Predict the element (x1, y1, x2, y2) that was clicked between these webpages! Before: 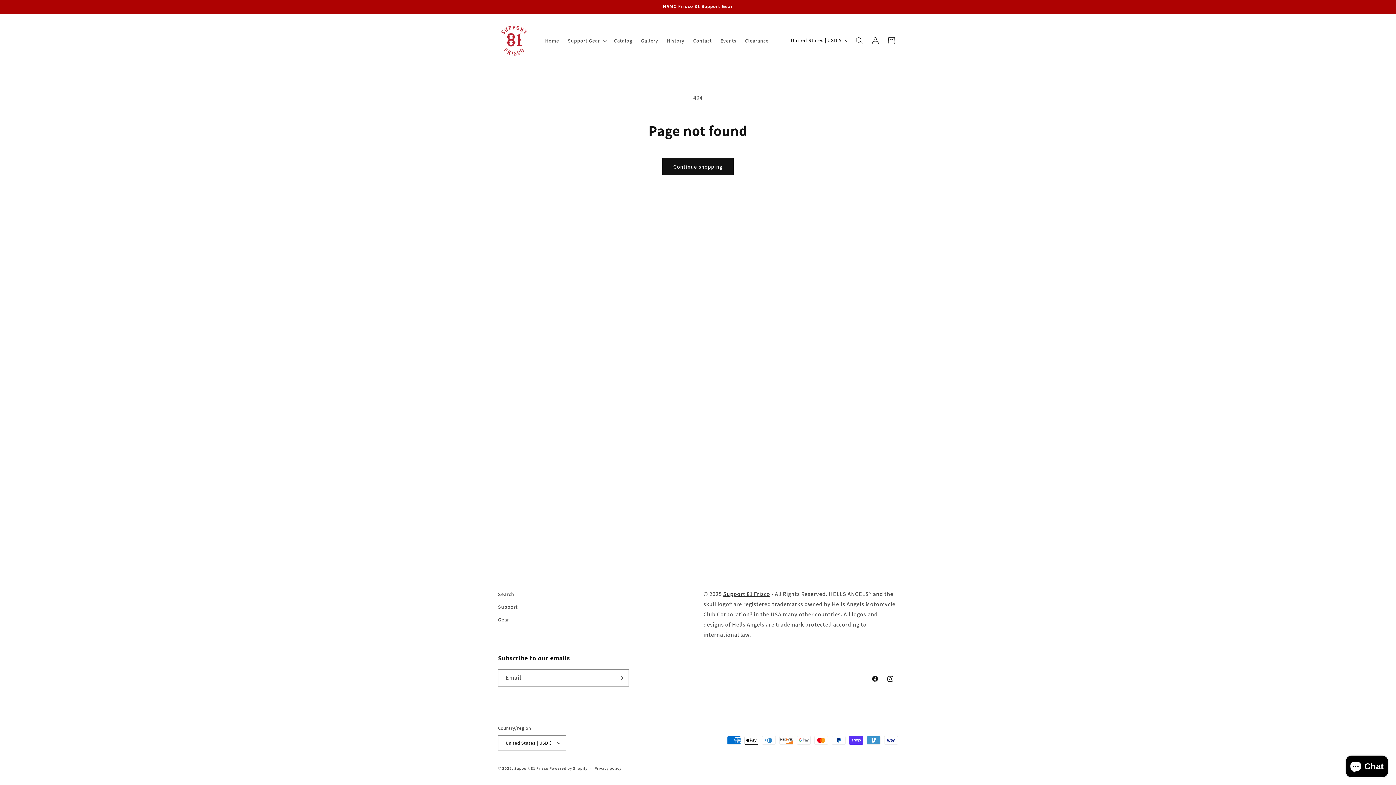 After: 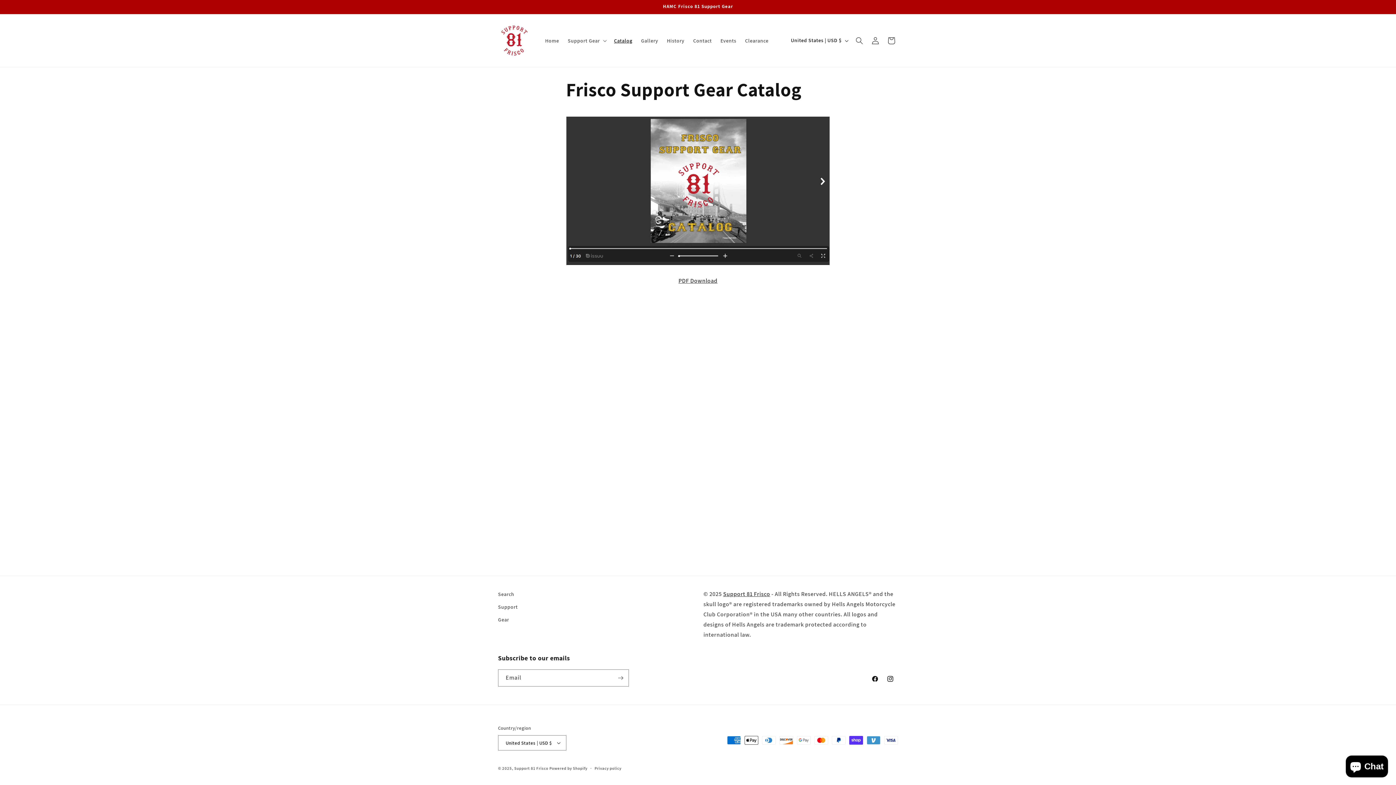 Action: label: Catalog bbox: (609, 32, 636, 48)